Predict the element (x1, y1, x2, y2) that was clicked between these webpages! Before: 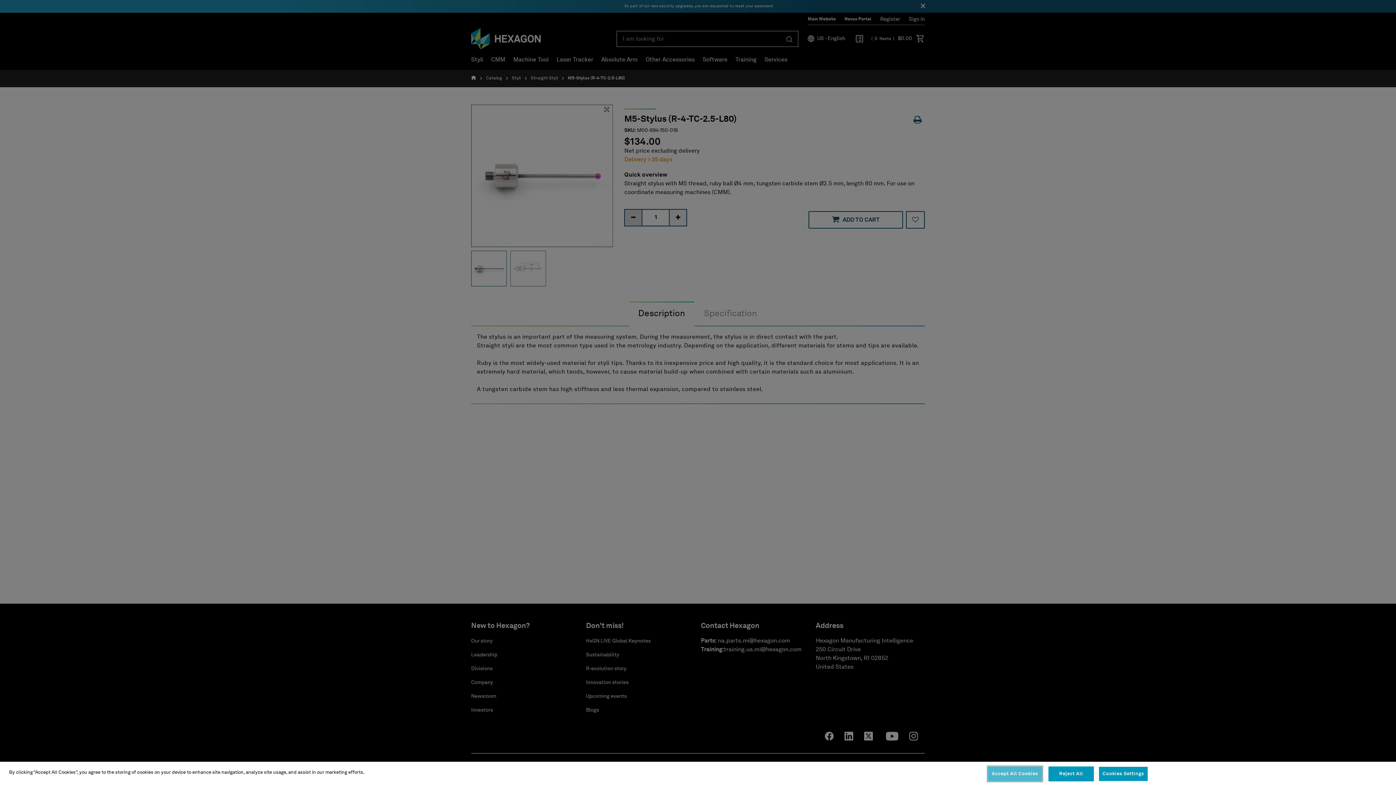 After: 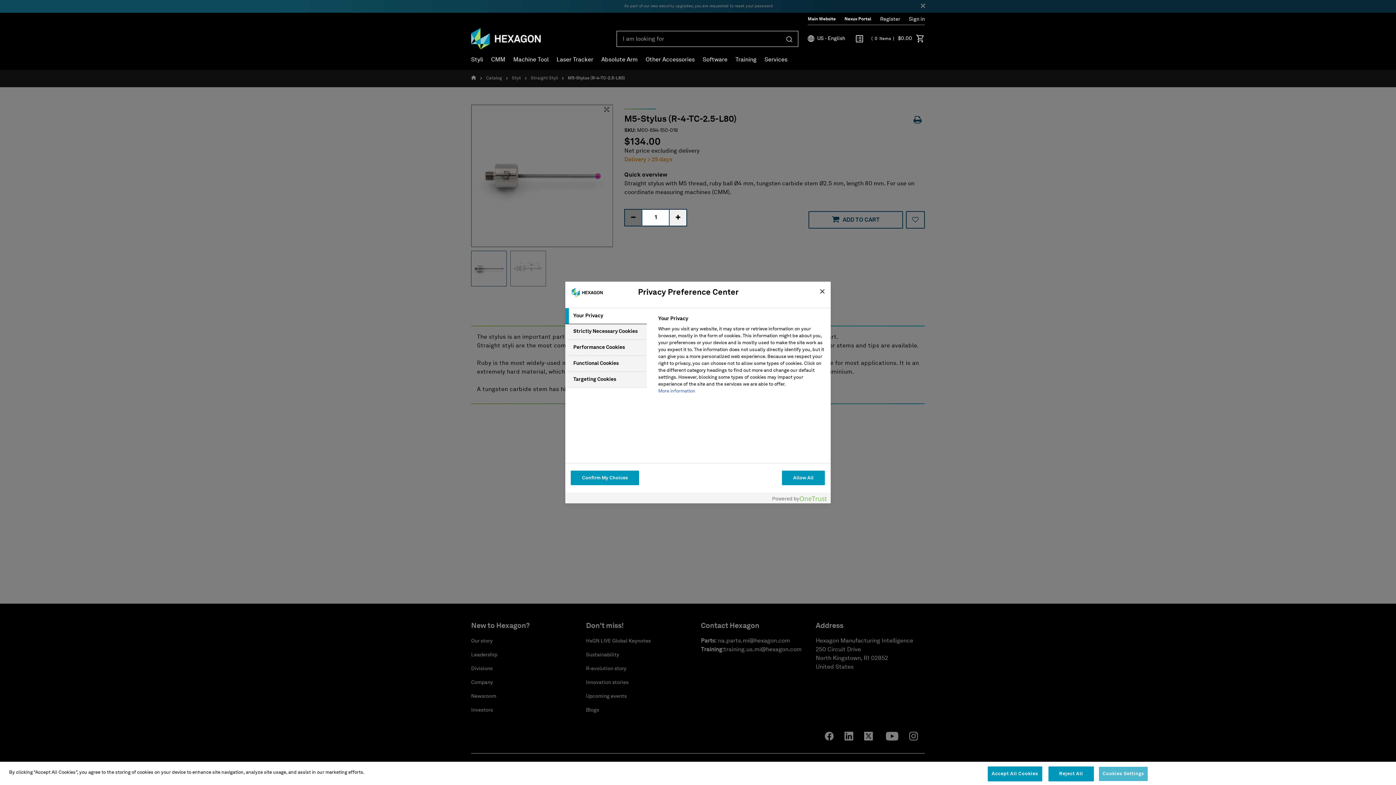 Action: label: Cookies Settings bbox: (1098, 766, 1148, 781)